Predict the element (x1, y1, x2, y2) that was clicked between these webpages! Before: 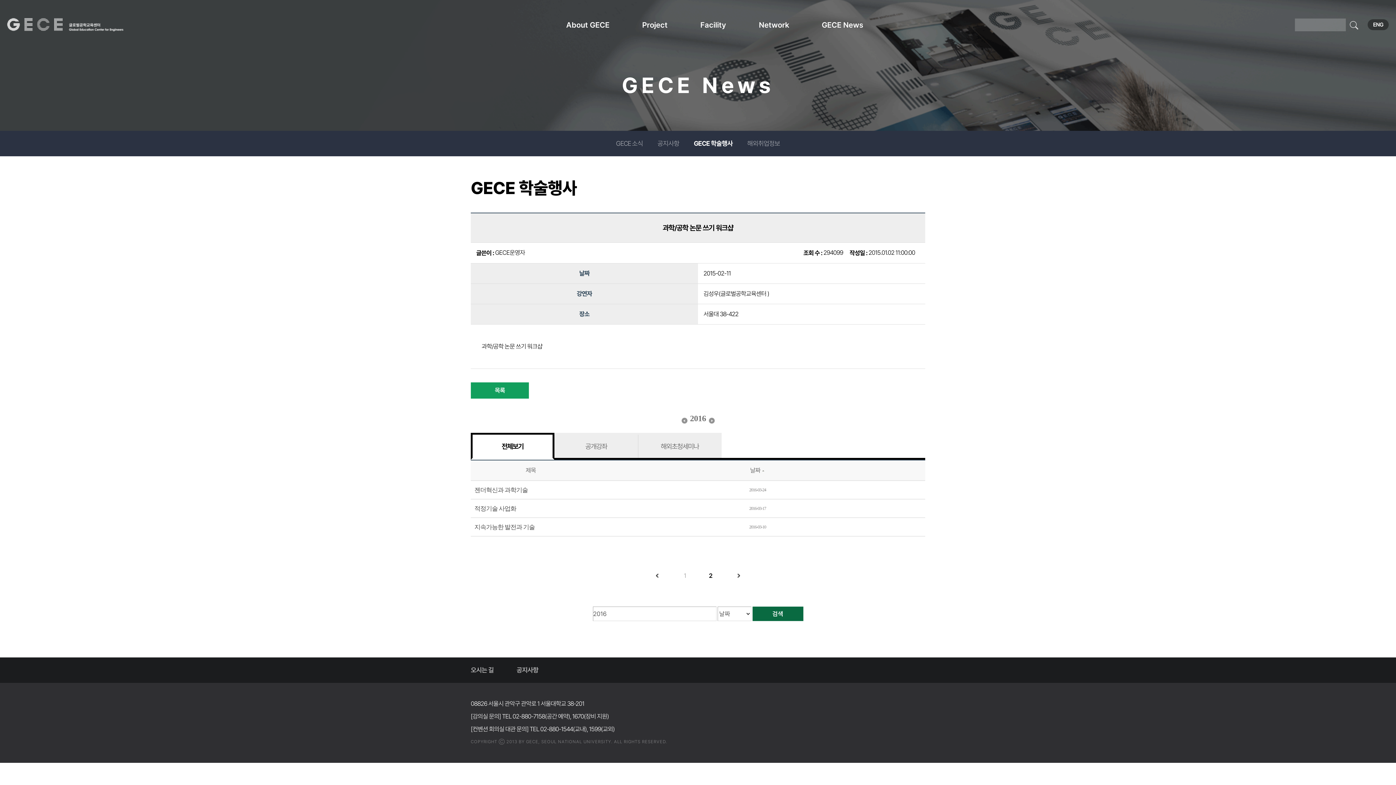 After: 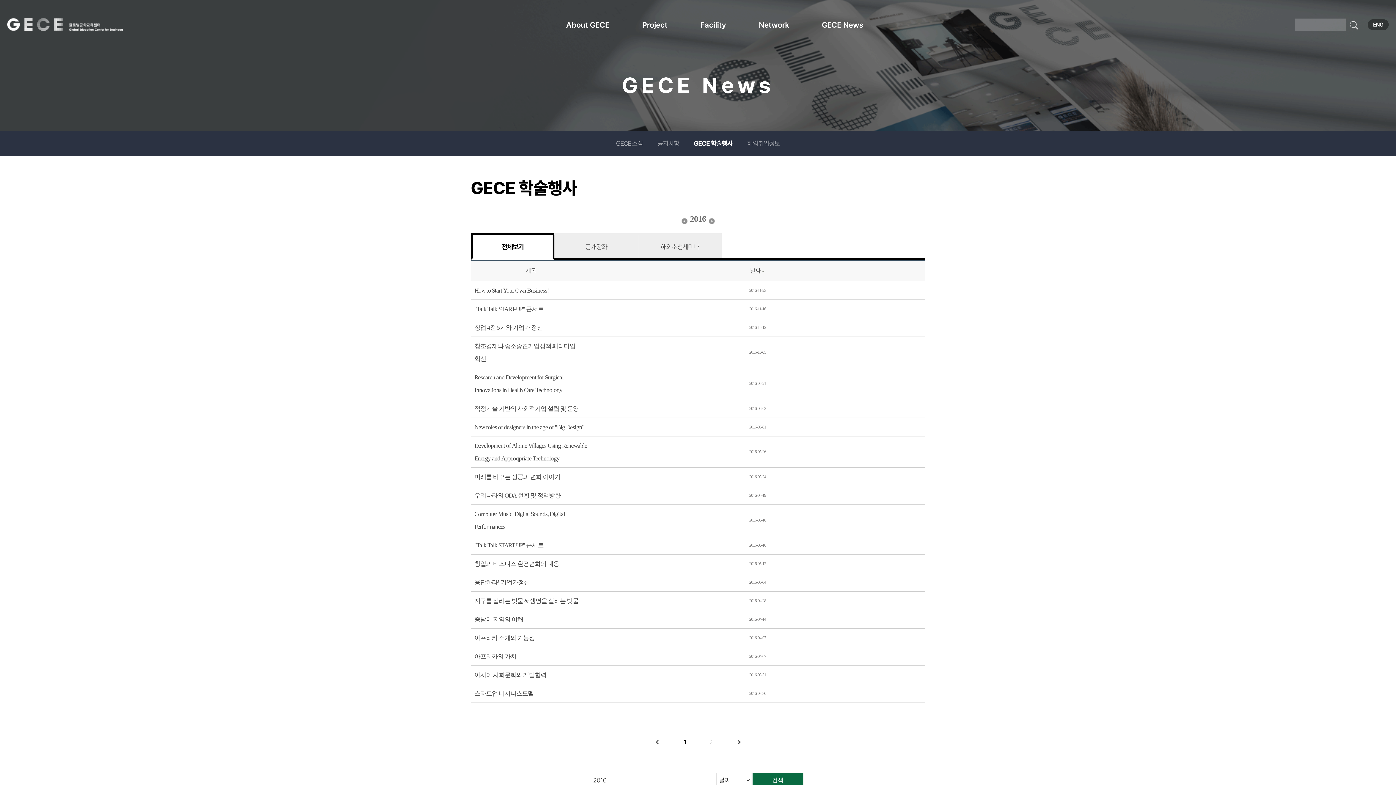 Action: label: 1 bbox: (673, 568, 697, 583)